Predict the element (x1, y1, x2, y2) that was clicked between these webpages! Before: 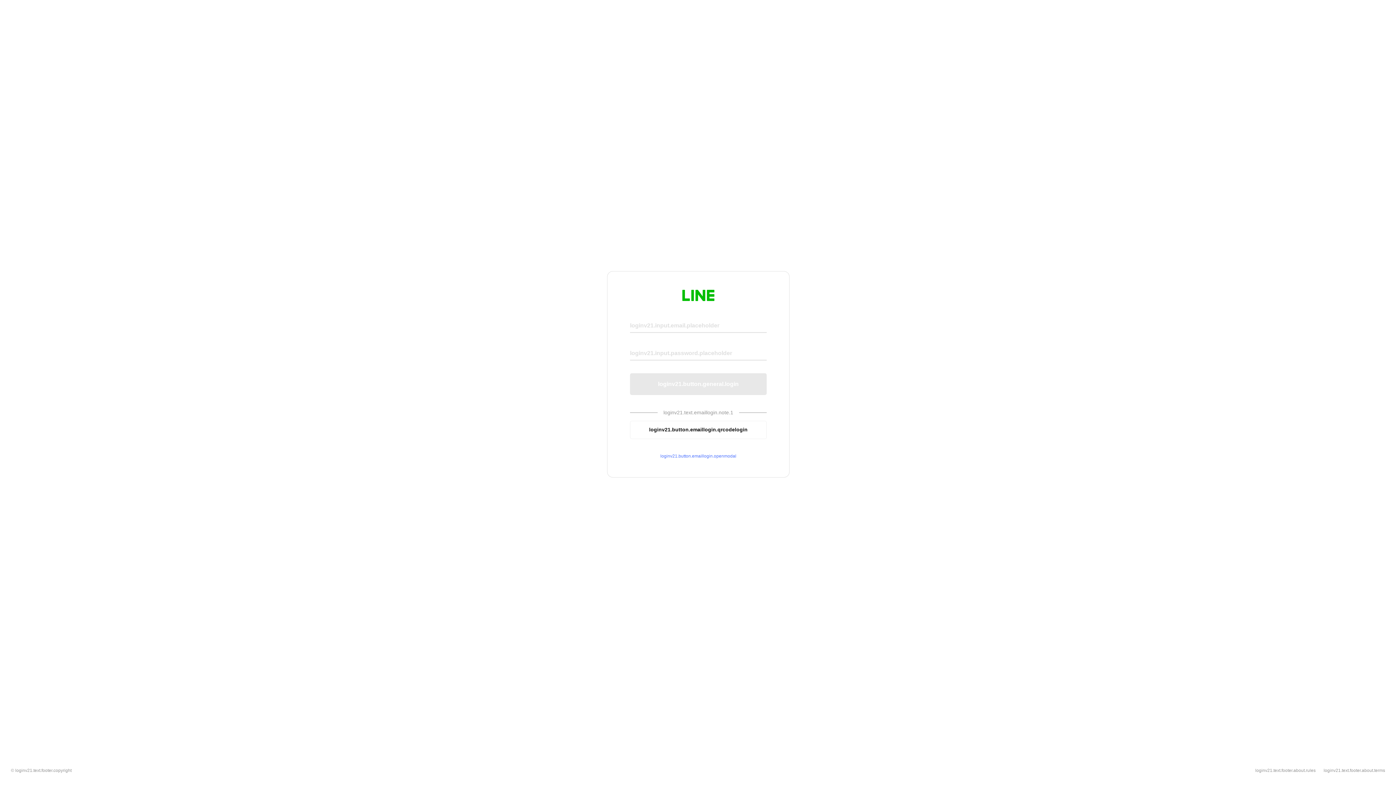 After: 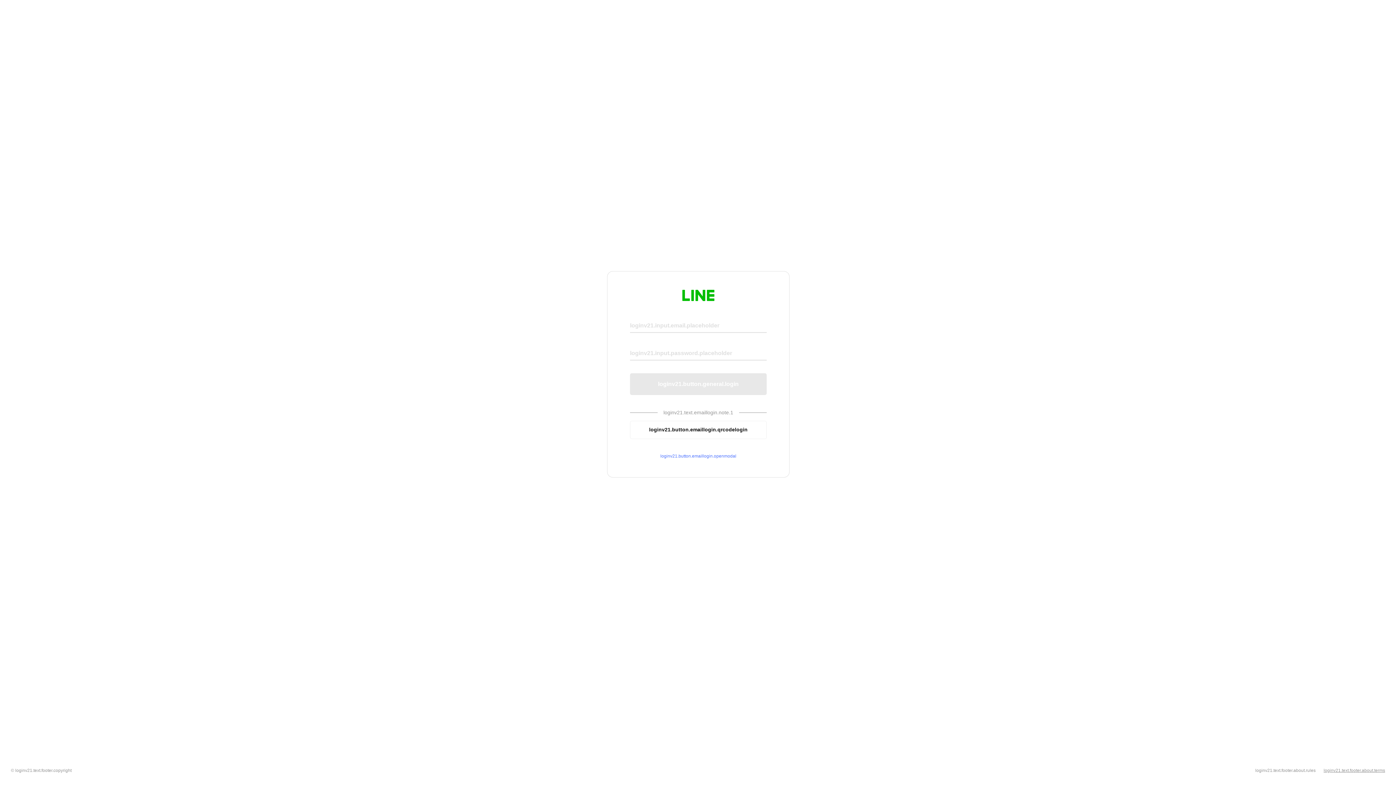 Action: bbox: (1324, 768, 1385, 773) label: loginv21.text.footer.about.terms